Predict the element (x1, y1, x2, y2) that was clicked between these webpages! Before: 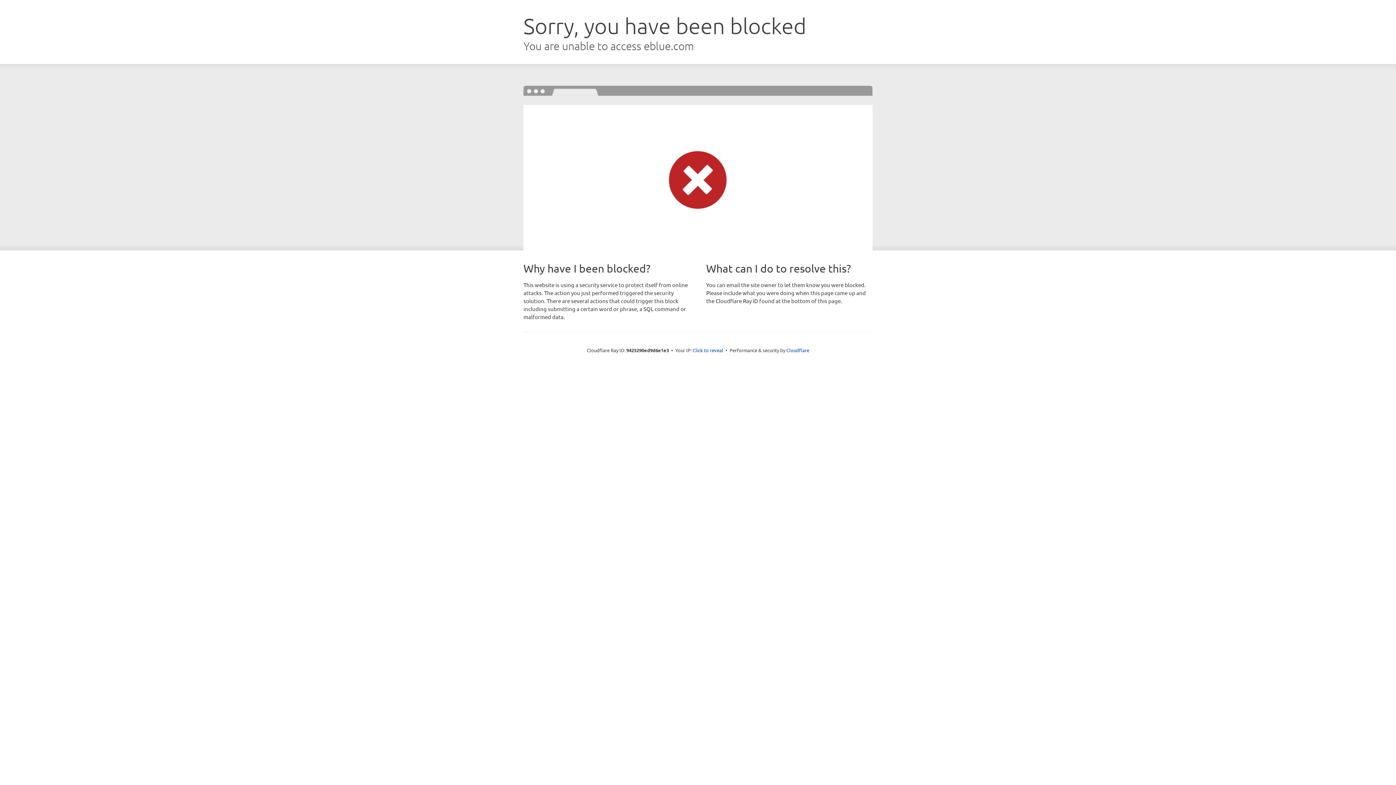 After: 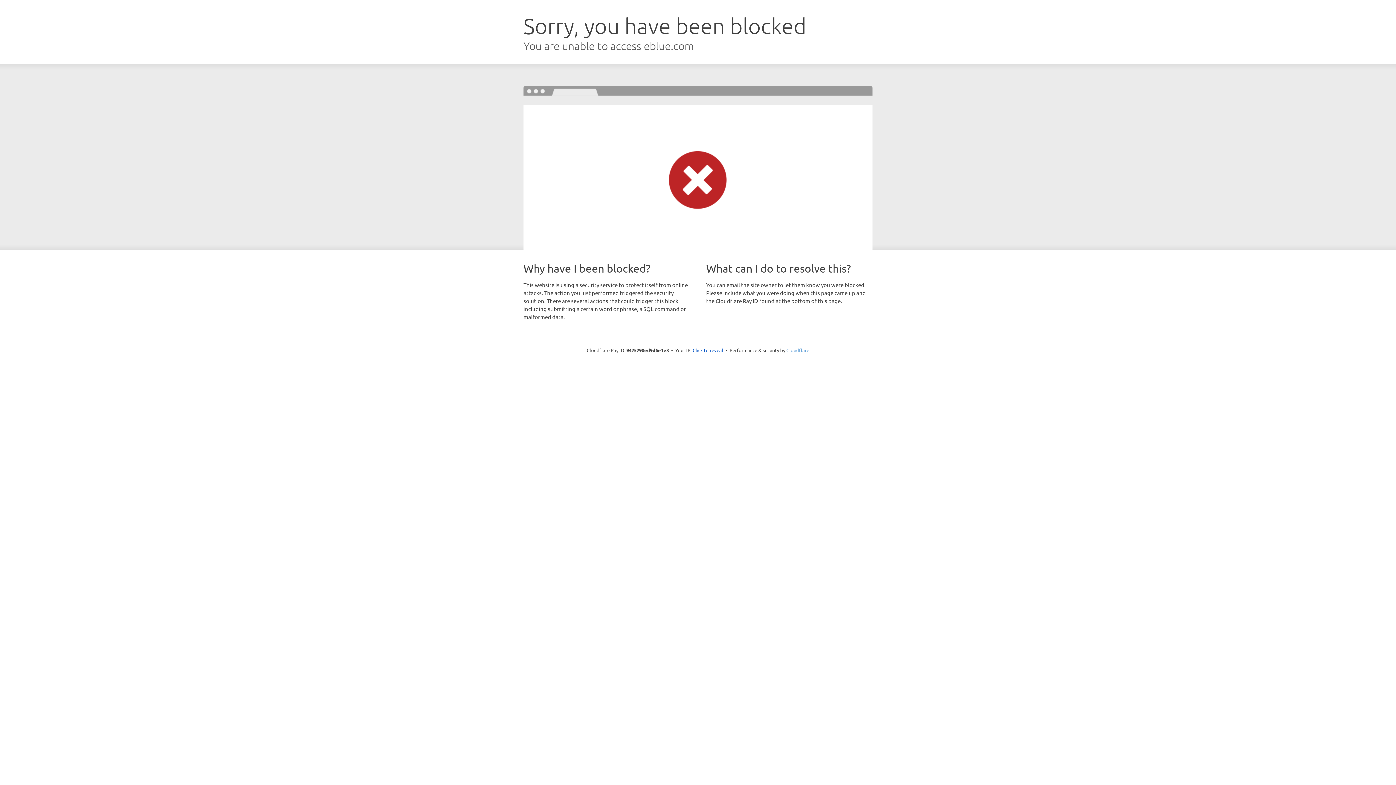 Action: label: Cloudflare bbox: (786, 347, 809, 353)